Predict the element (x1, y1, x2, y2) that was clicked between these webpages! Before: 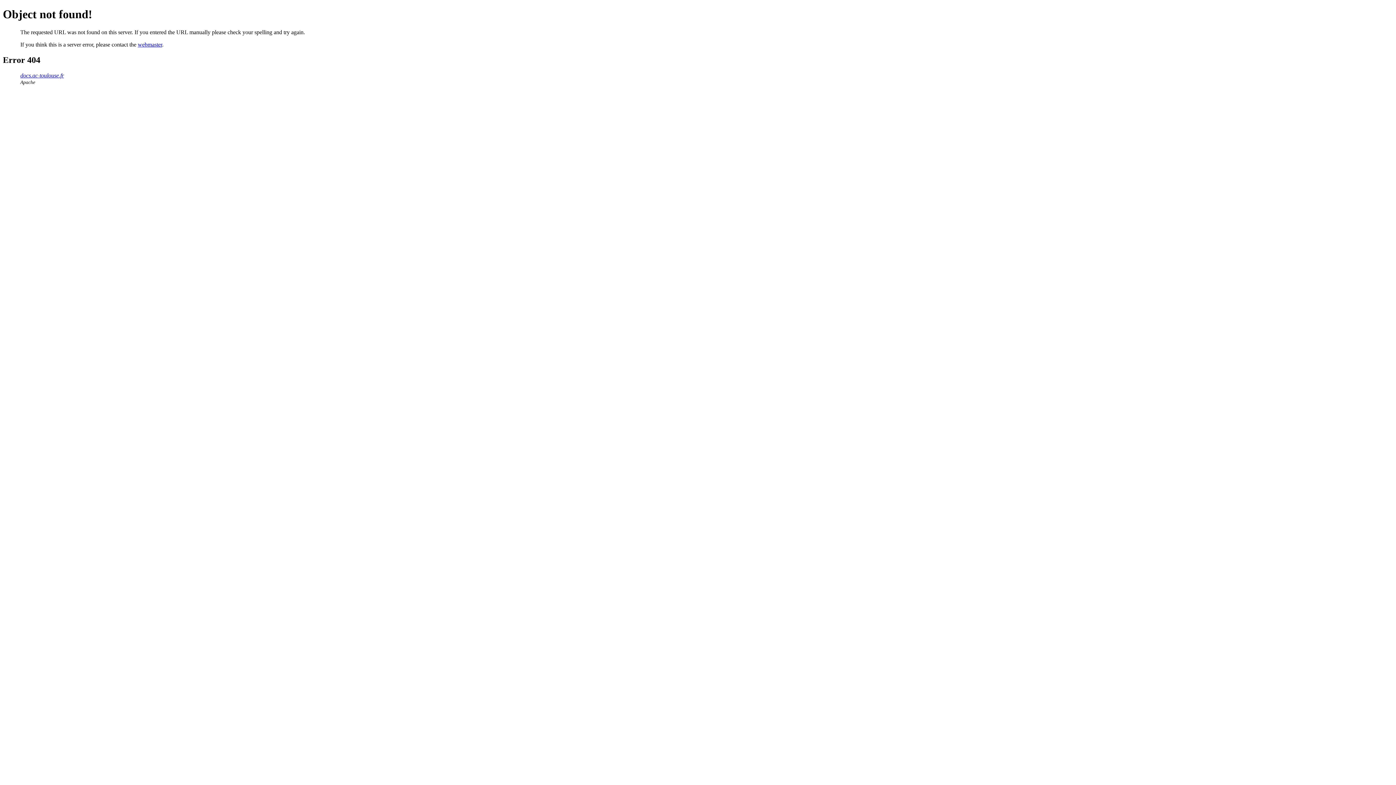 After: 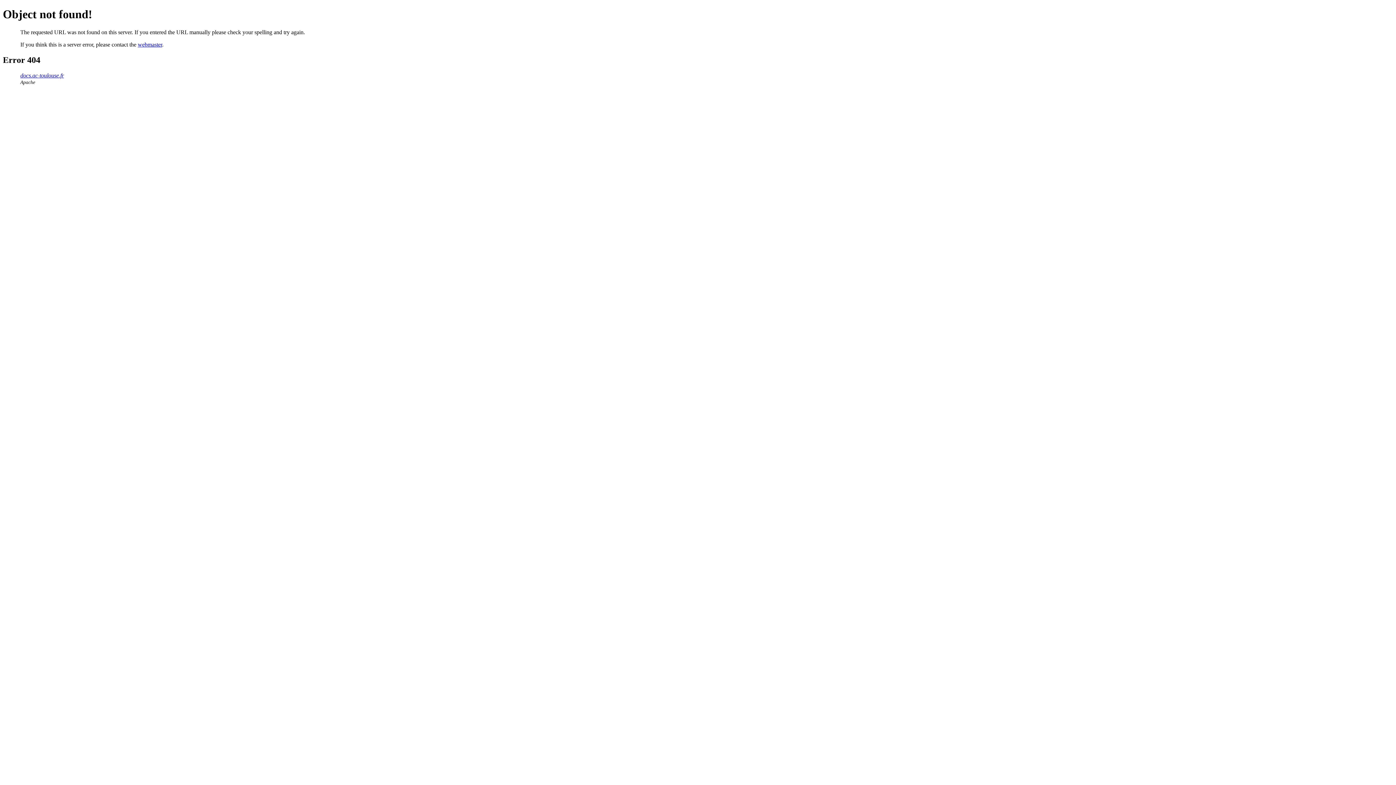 Action: bbox: (137, 41, 162, 47) label: webmaster